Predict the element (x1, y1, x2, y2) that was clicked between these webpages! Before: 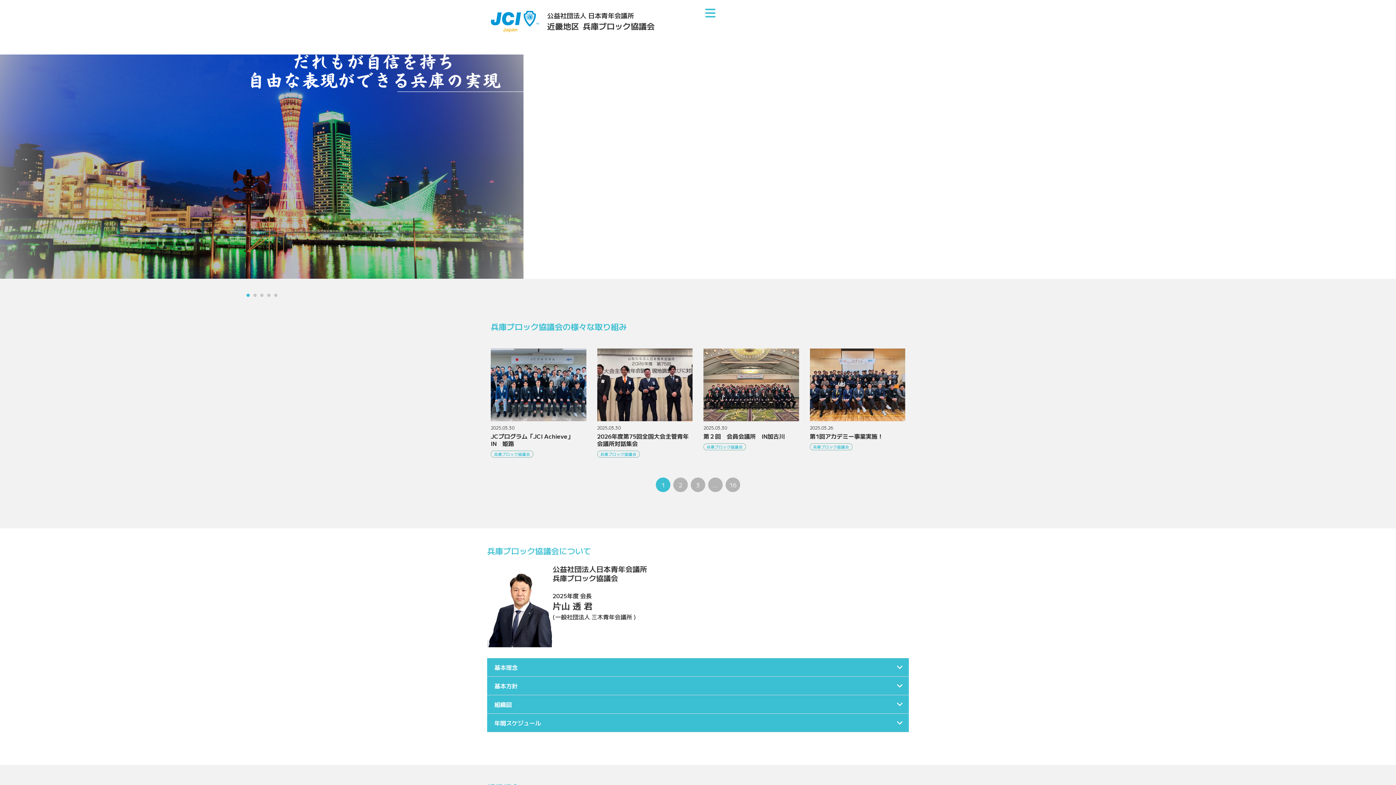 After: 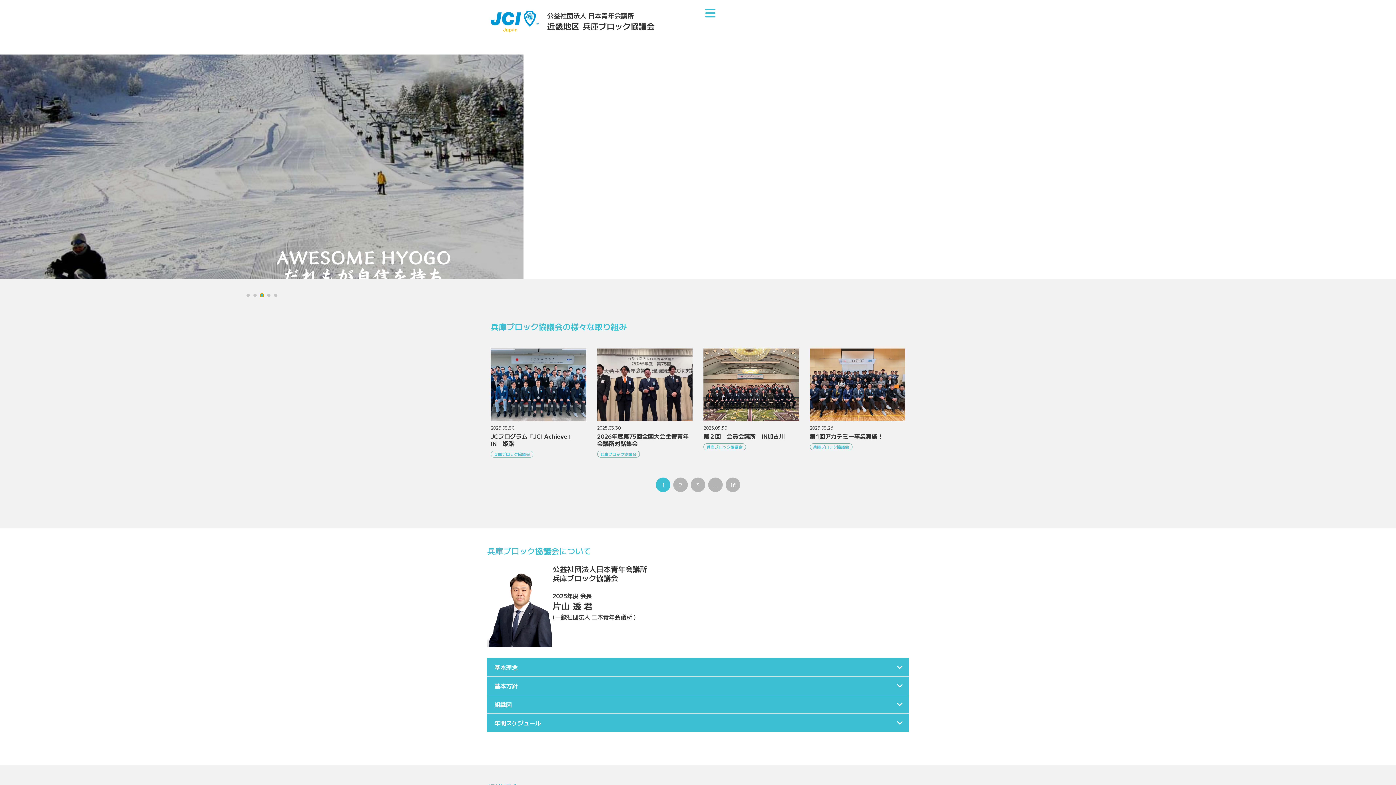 Action: bbox: (260, 293, 263, 297)